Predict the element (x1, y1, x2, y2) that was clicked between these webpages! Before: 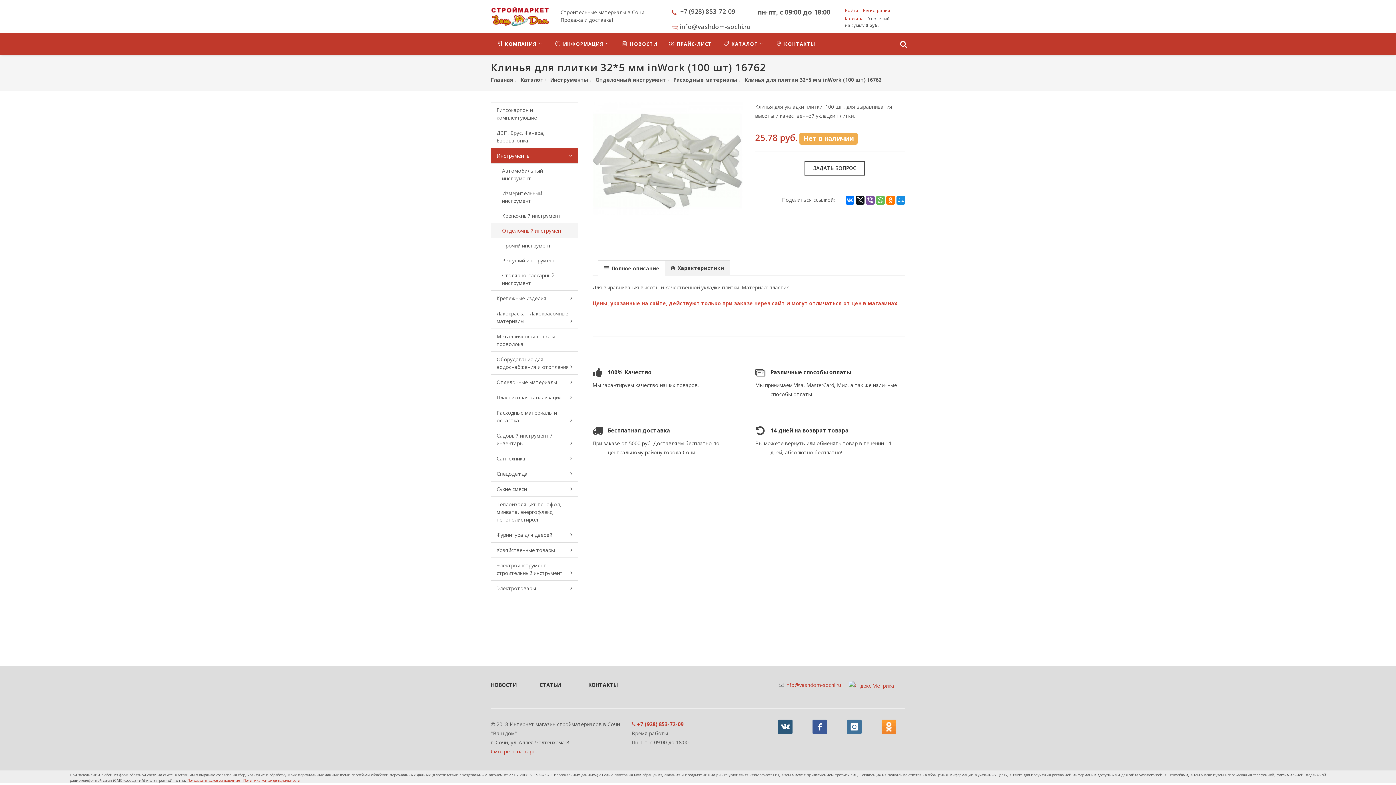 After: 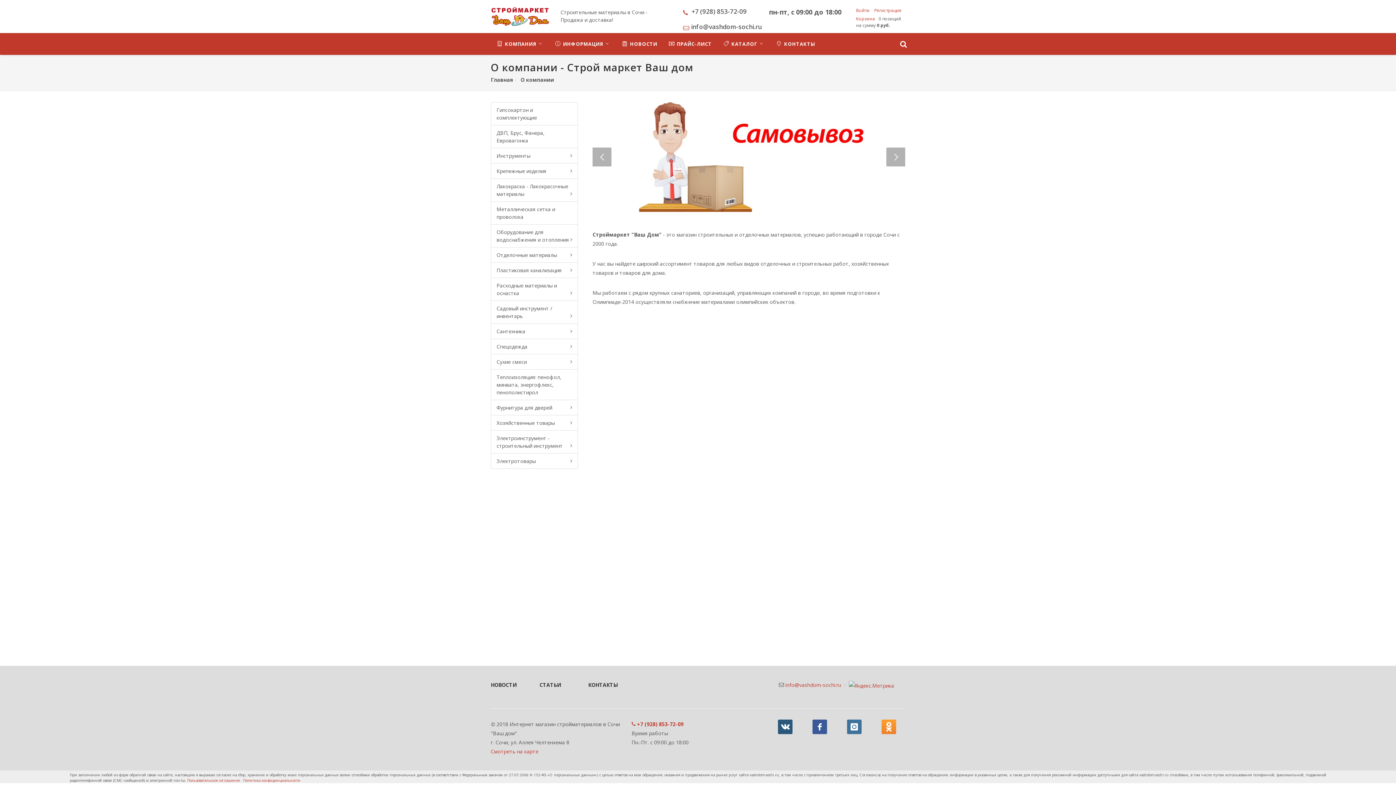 Action: label: КОМПАНИЯ bbox: (491, 33, 549, 54)